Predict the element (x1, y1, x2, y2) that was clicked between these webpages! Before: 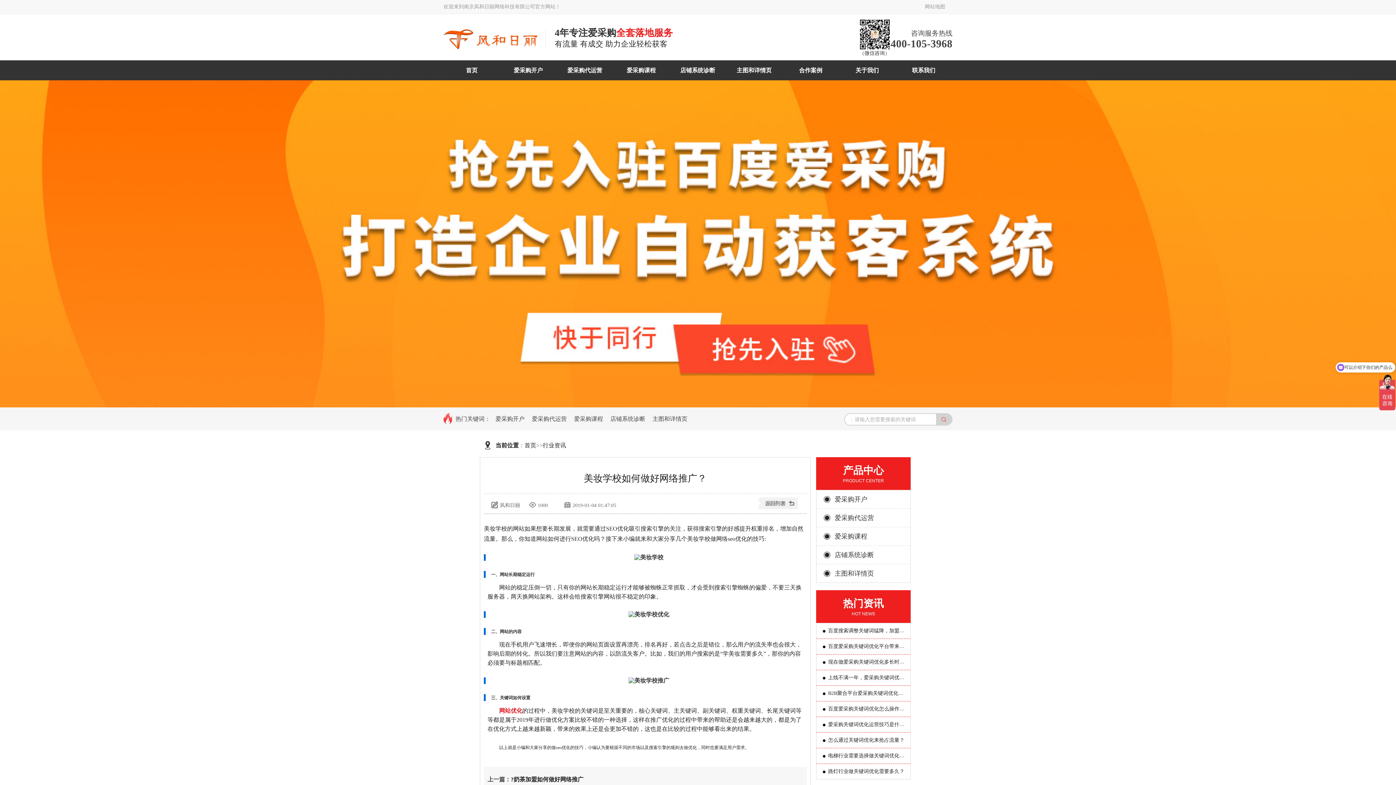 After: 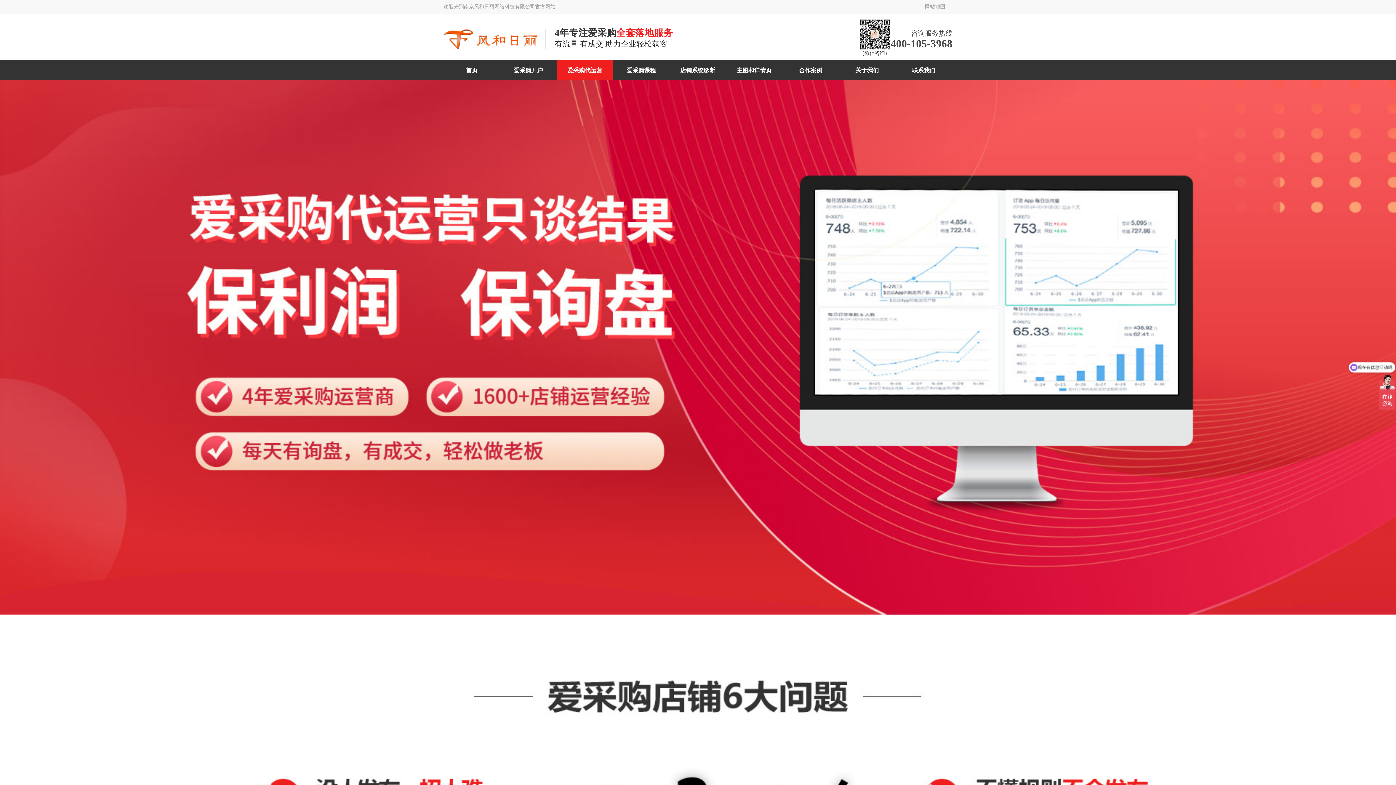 Action: bbox: (816, 508, 910, 527) label: 爱采购代运营